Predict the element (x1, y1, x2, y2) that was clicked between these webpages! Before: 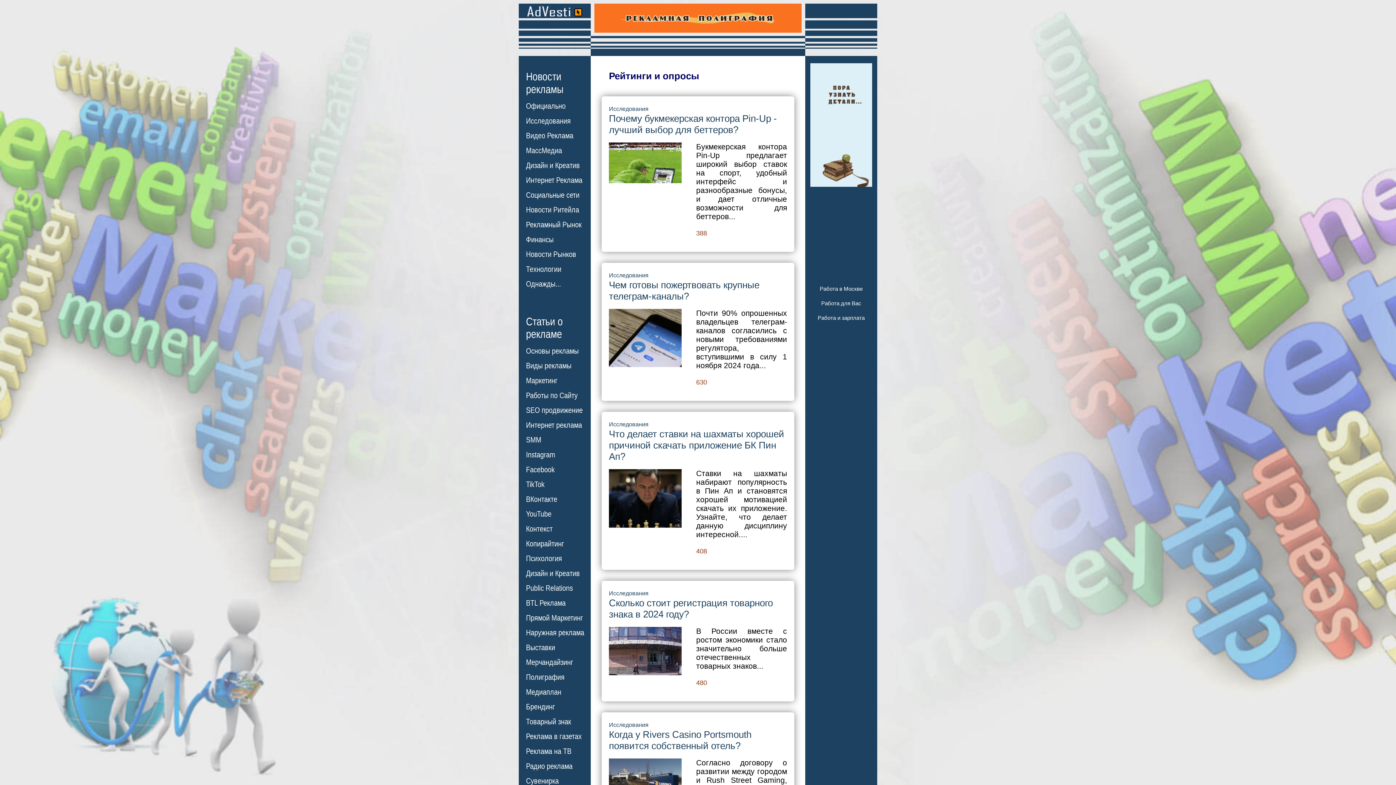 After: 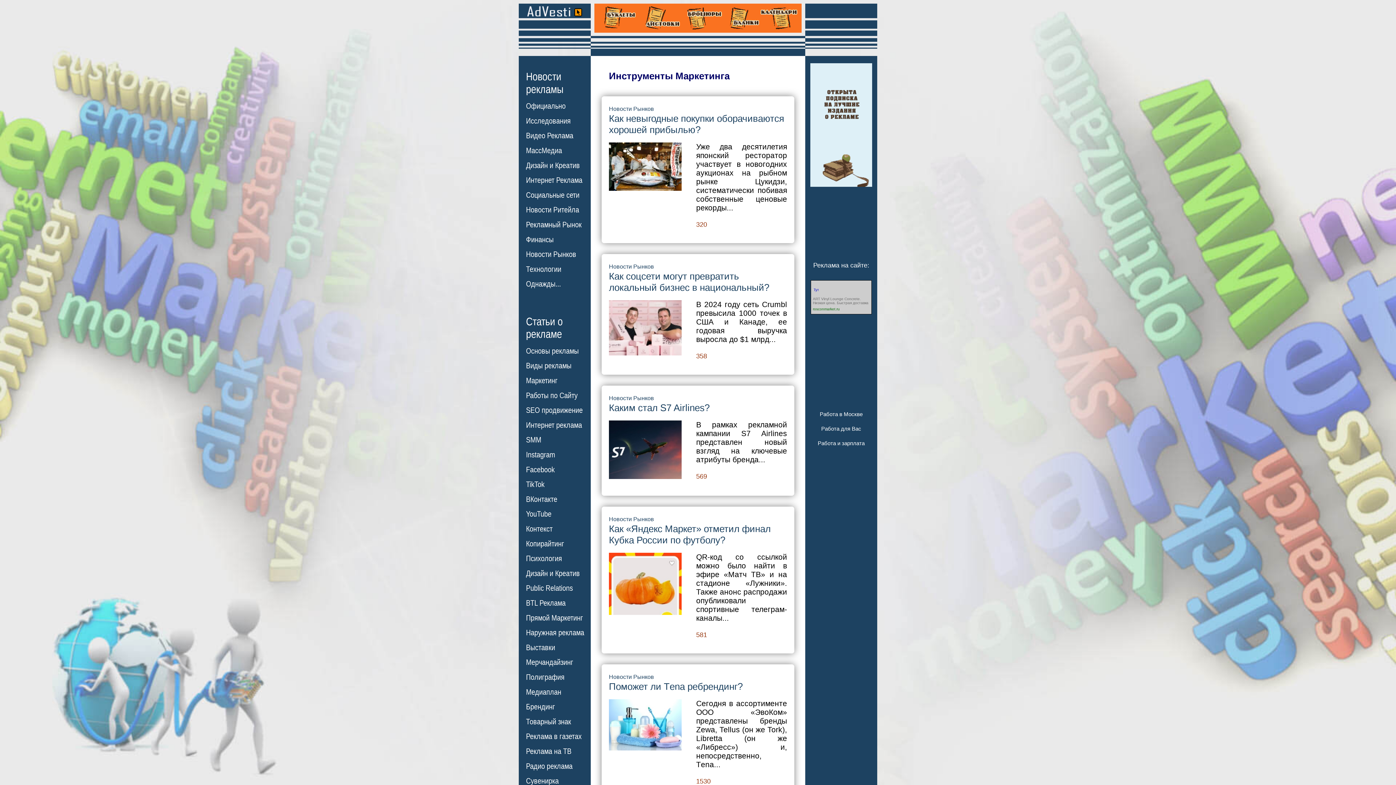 Action: label: Новости Рынков bbox: (526, 250, 576, 258)